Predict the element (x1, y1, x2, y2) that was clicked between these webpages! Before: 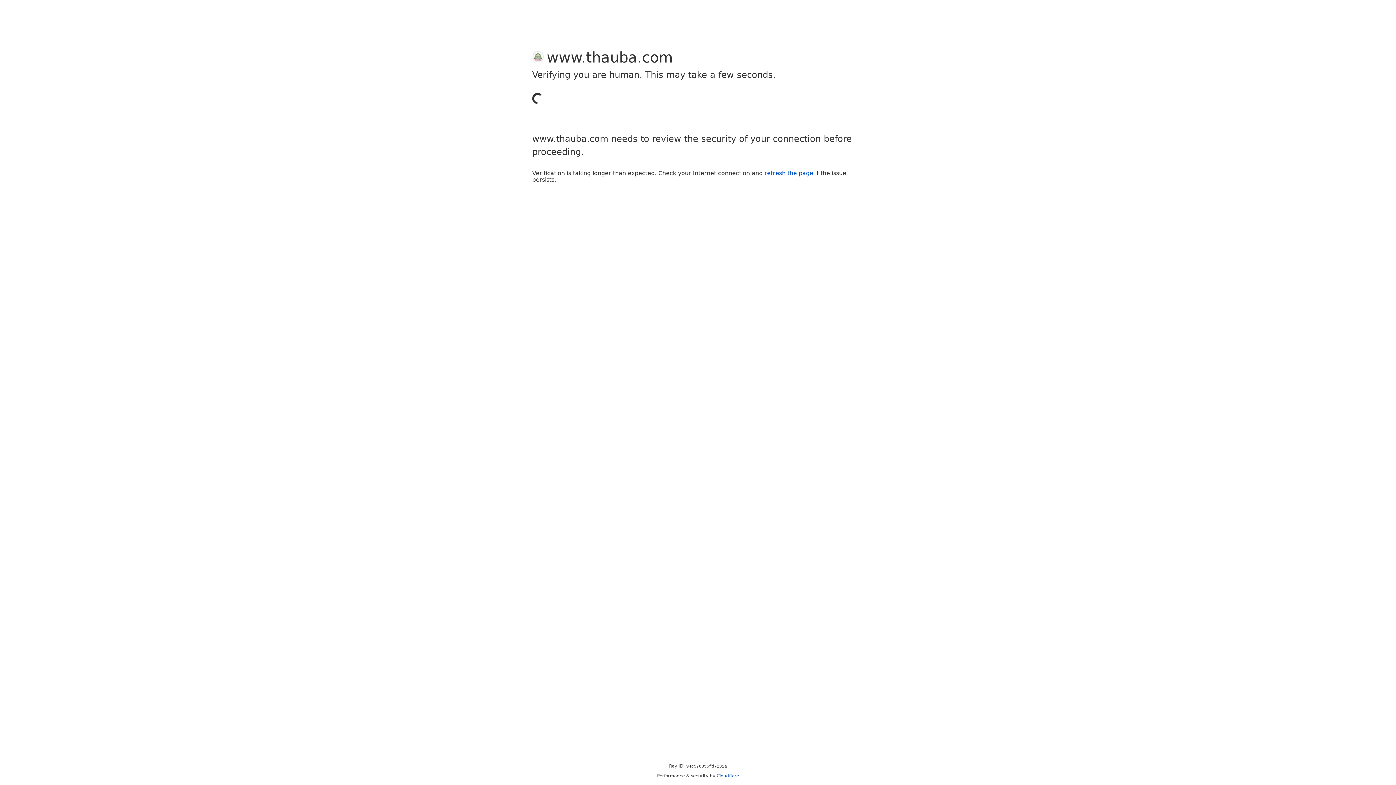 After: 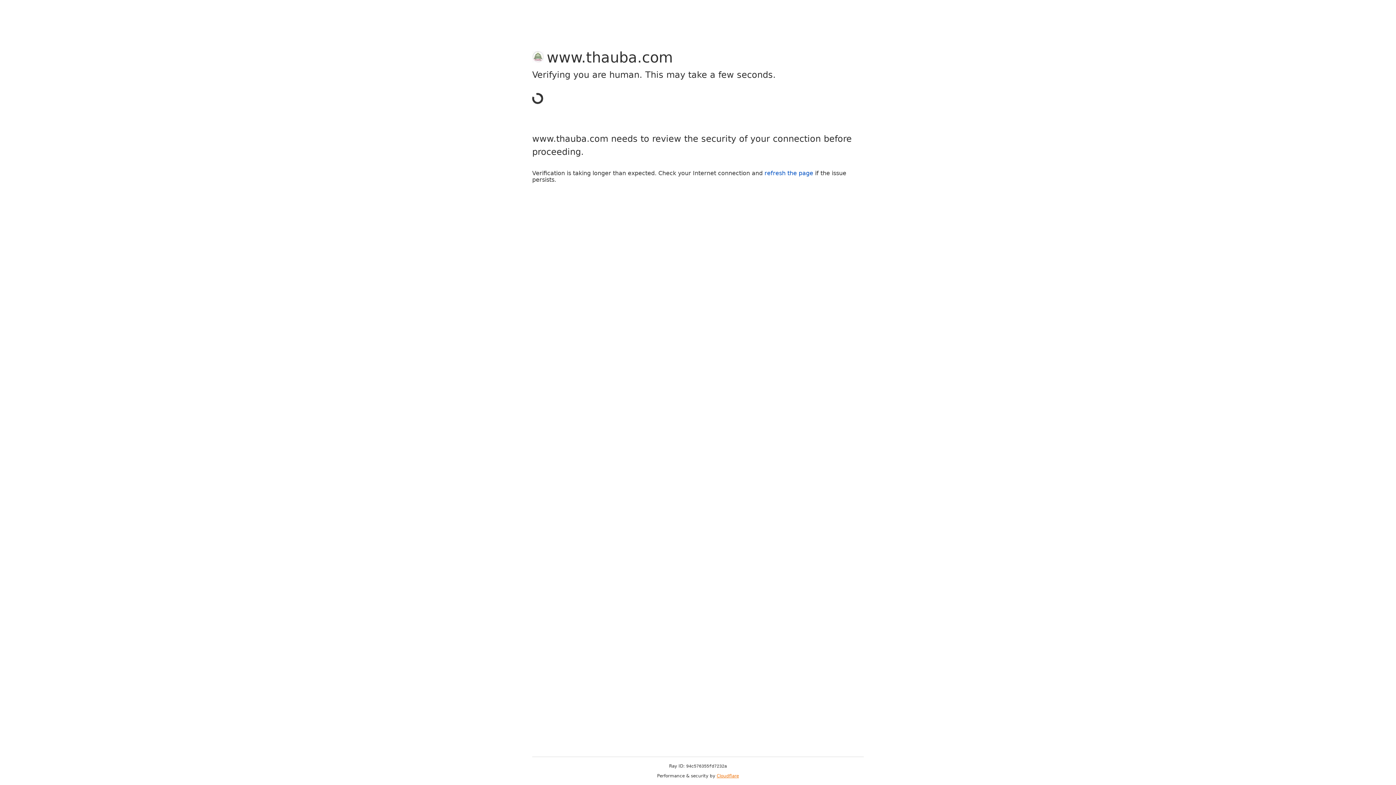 Action: bbox: (716, 773, 739, 778) label: Cloudflare